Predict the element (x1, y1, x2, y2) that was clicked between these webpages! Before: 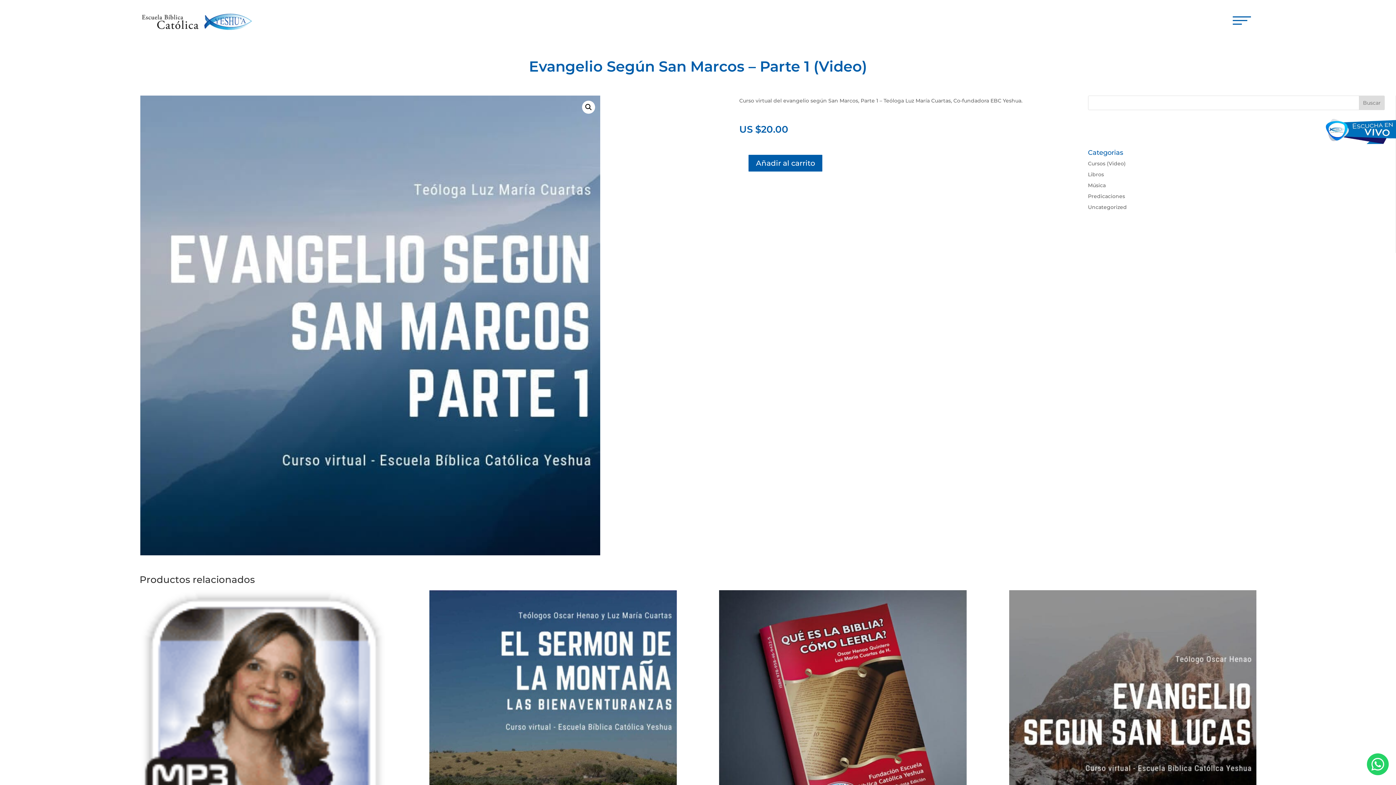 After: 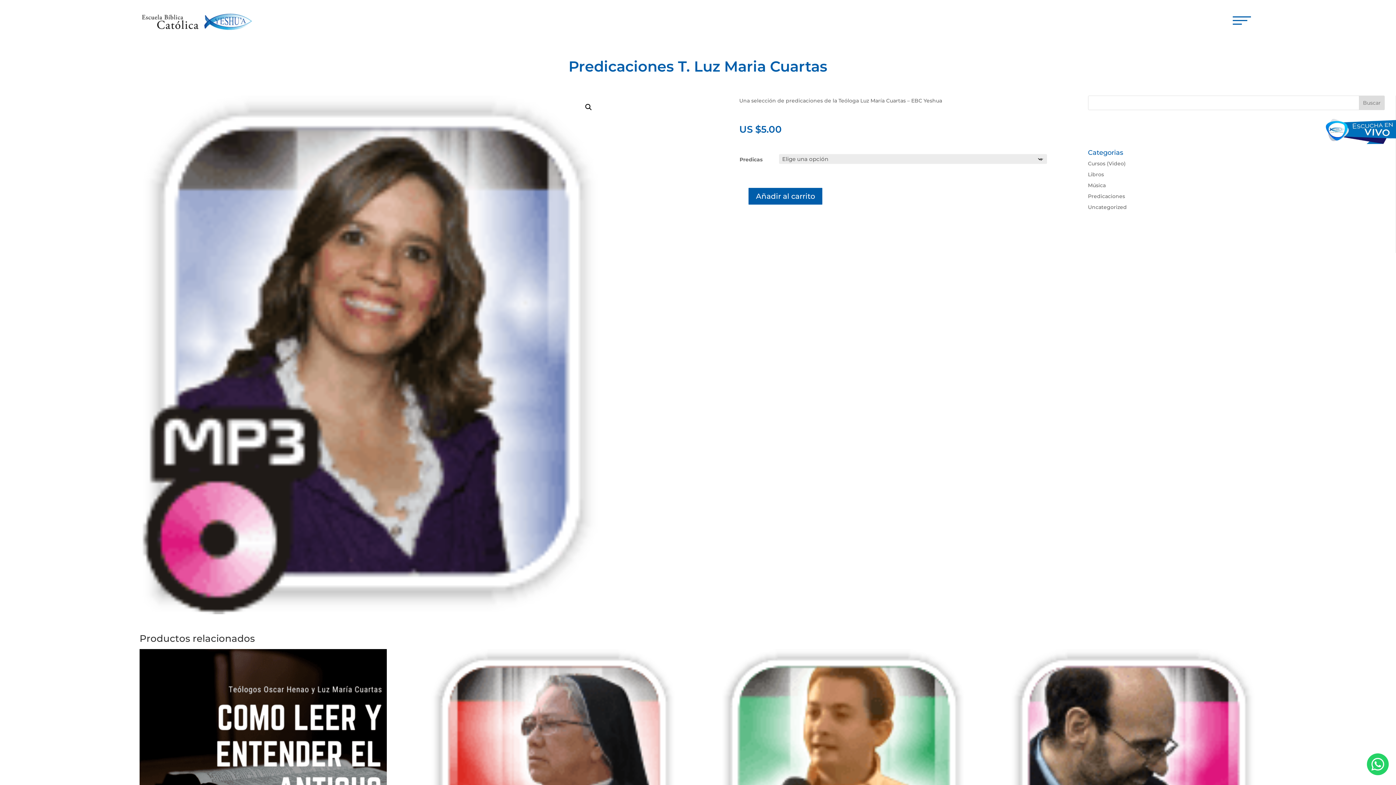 Action: bbox: (139, 590, 387, 895) label: Predicaciones T. Luz Maria Cuartas
US $5.00